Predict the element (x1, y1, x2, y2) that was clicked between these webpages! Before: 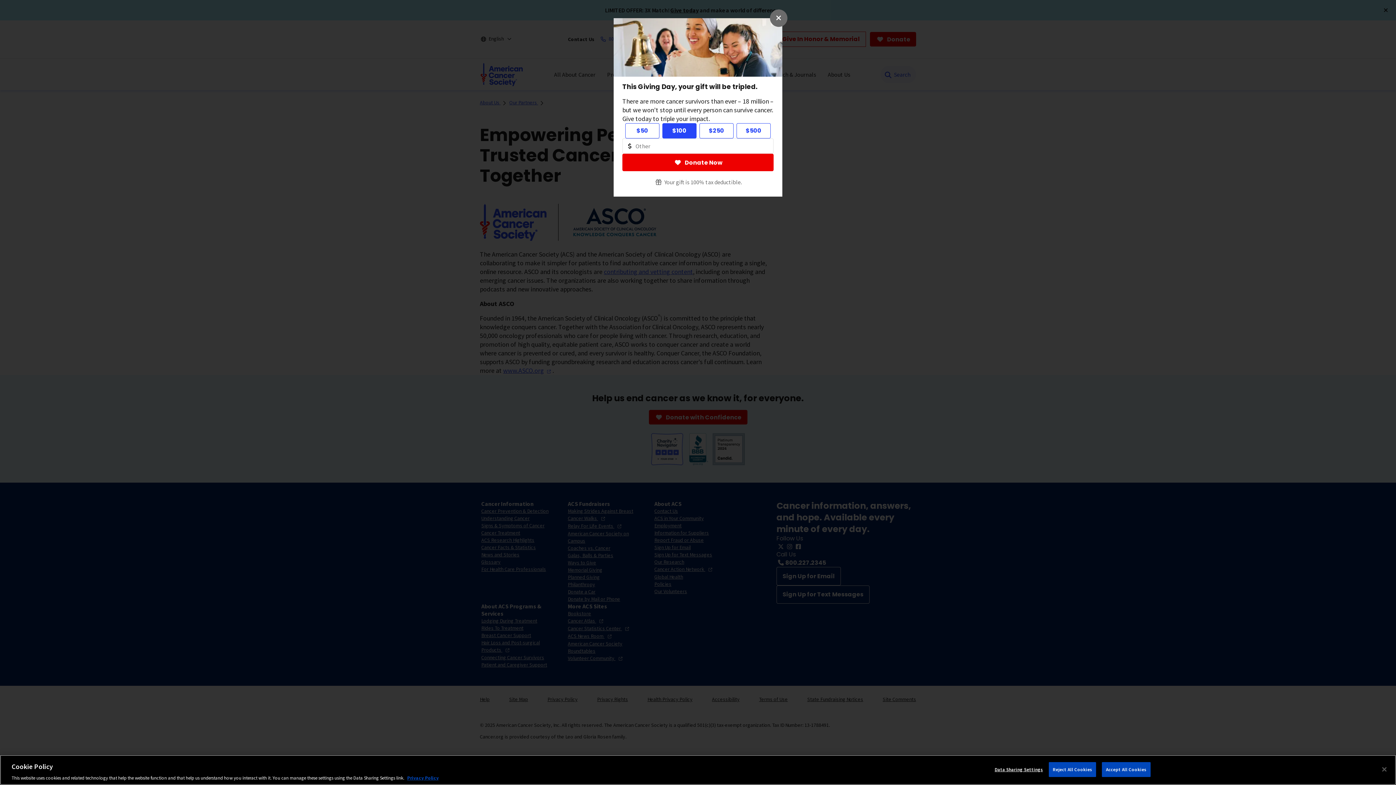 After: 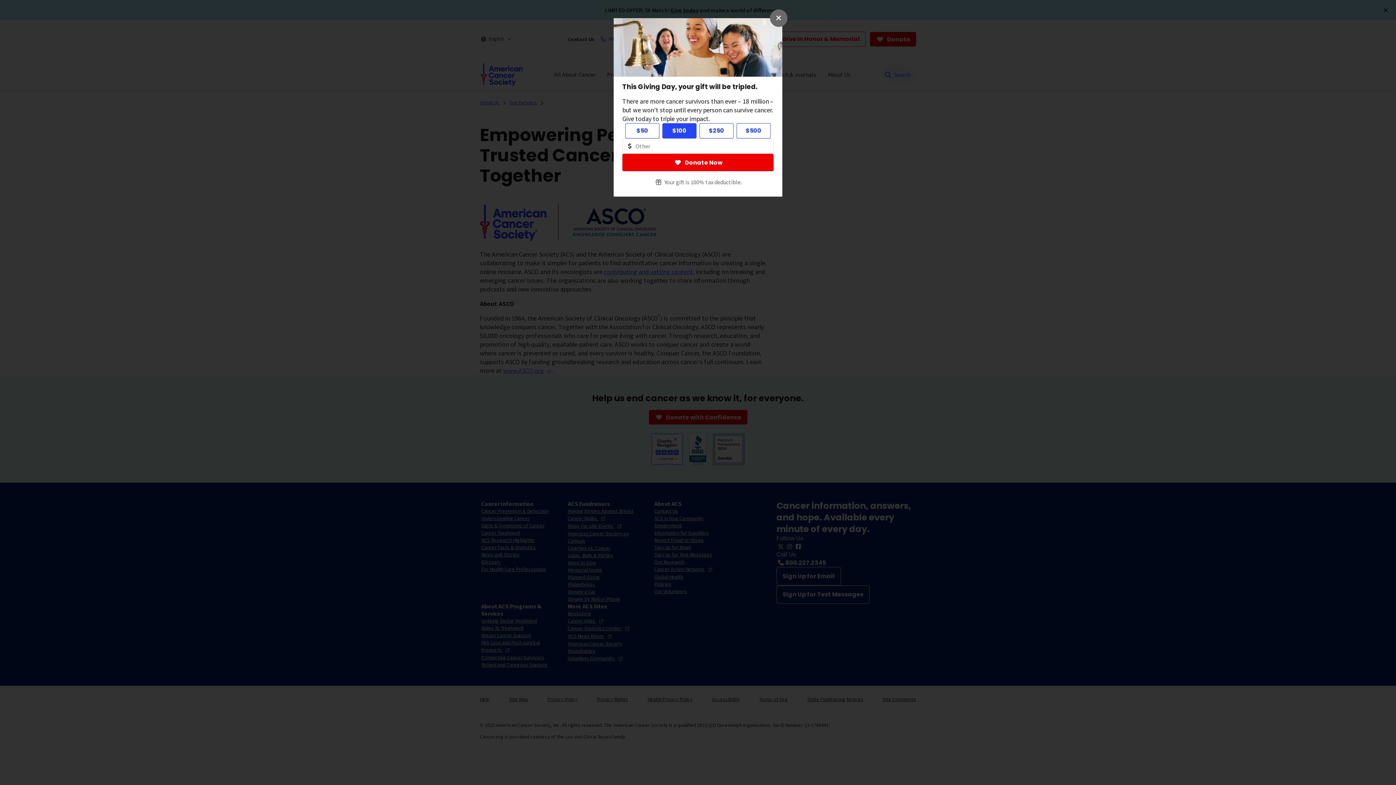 Action: label: Reject All Cookies bbox: (1049, 762, 1096, 777)